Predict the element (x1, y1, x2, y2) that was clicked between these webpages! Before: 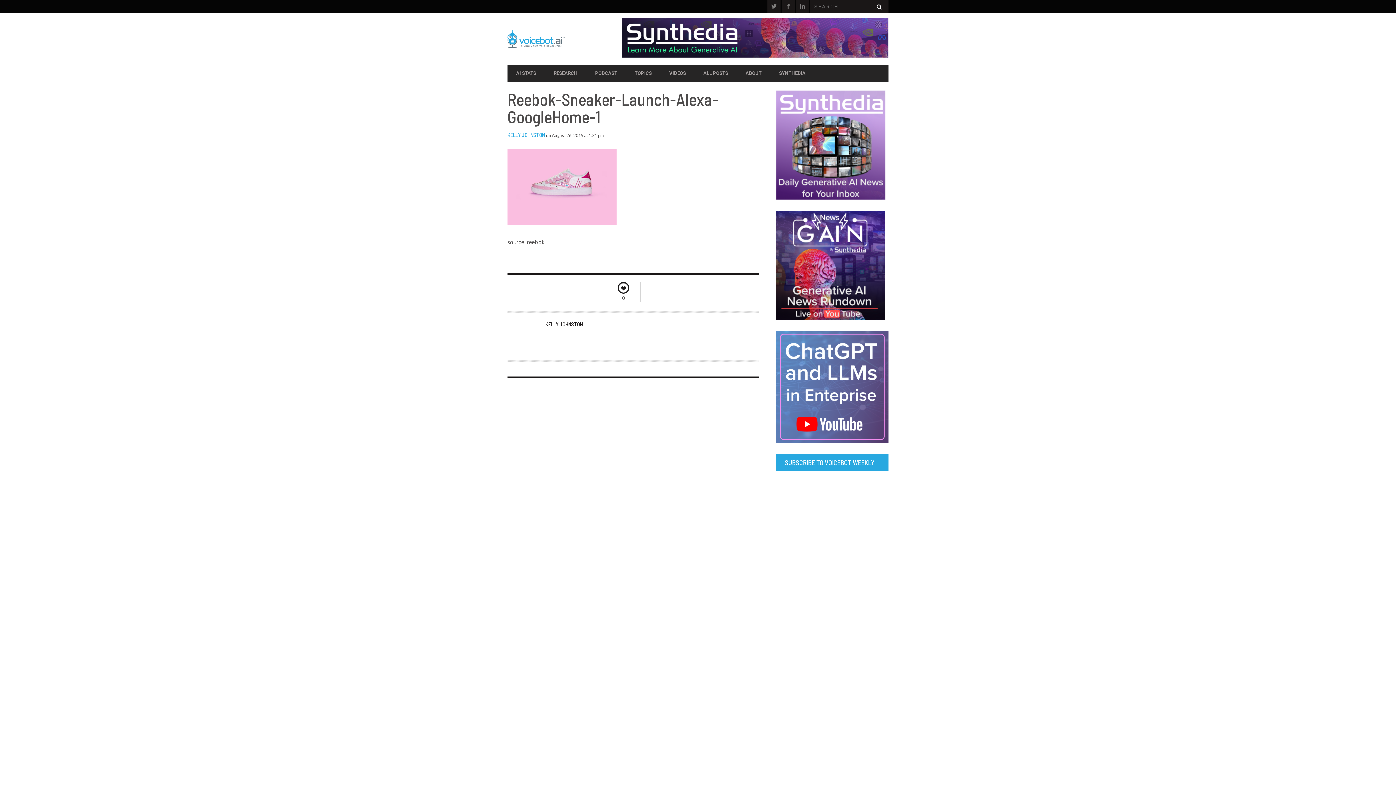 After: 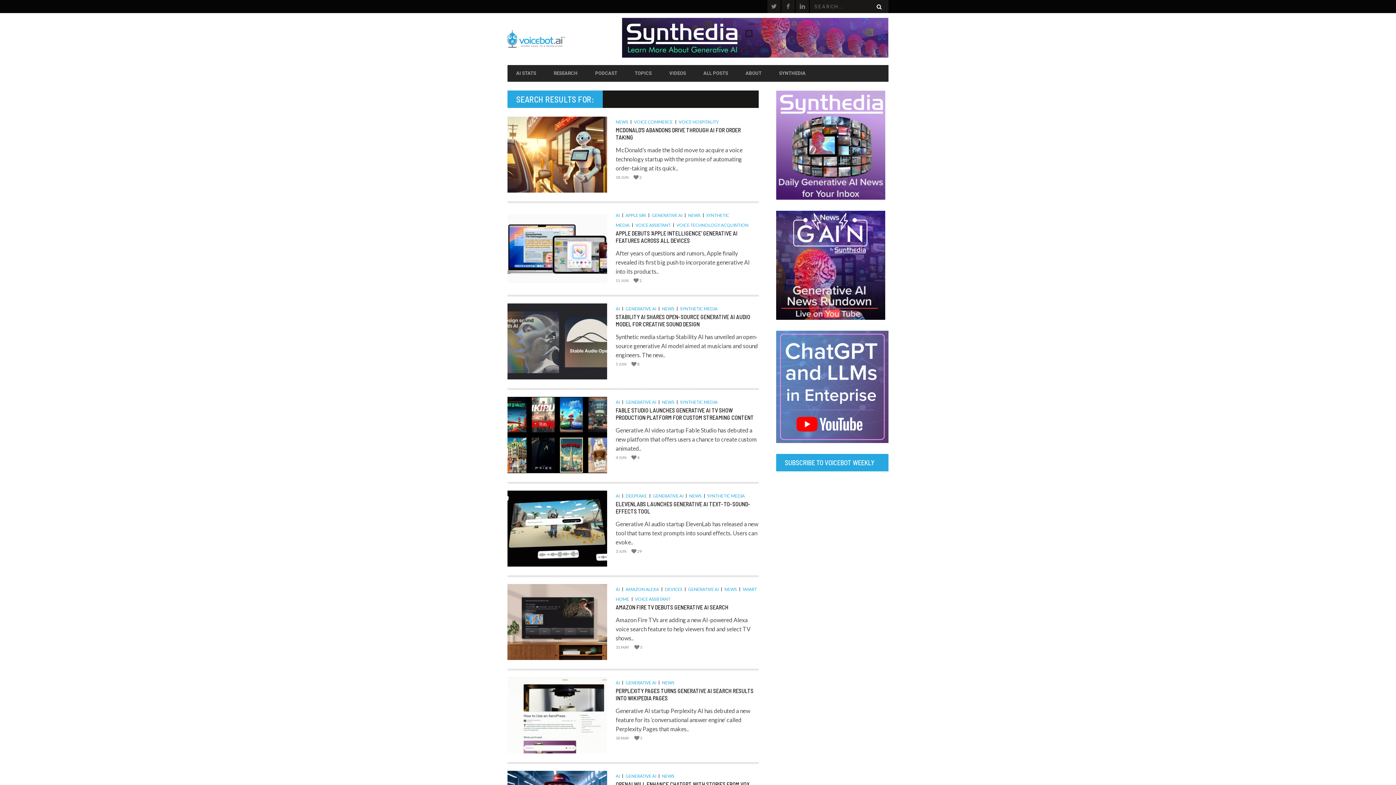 Action: bbox: (870, 0, 888, 13)